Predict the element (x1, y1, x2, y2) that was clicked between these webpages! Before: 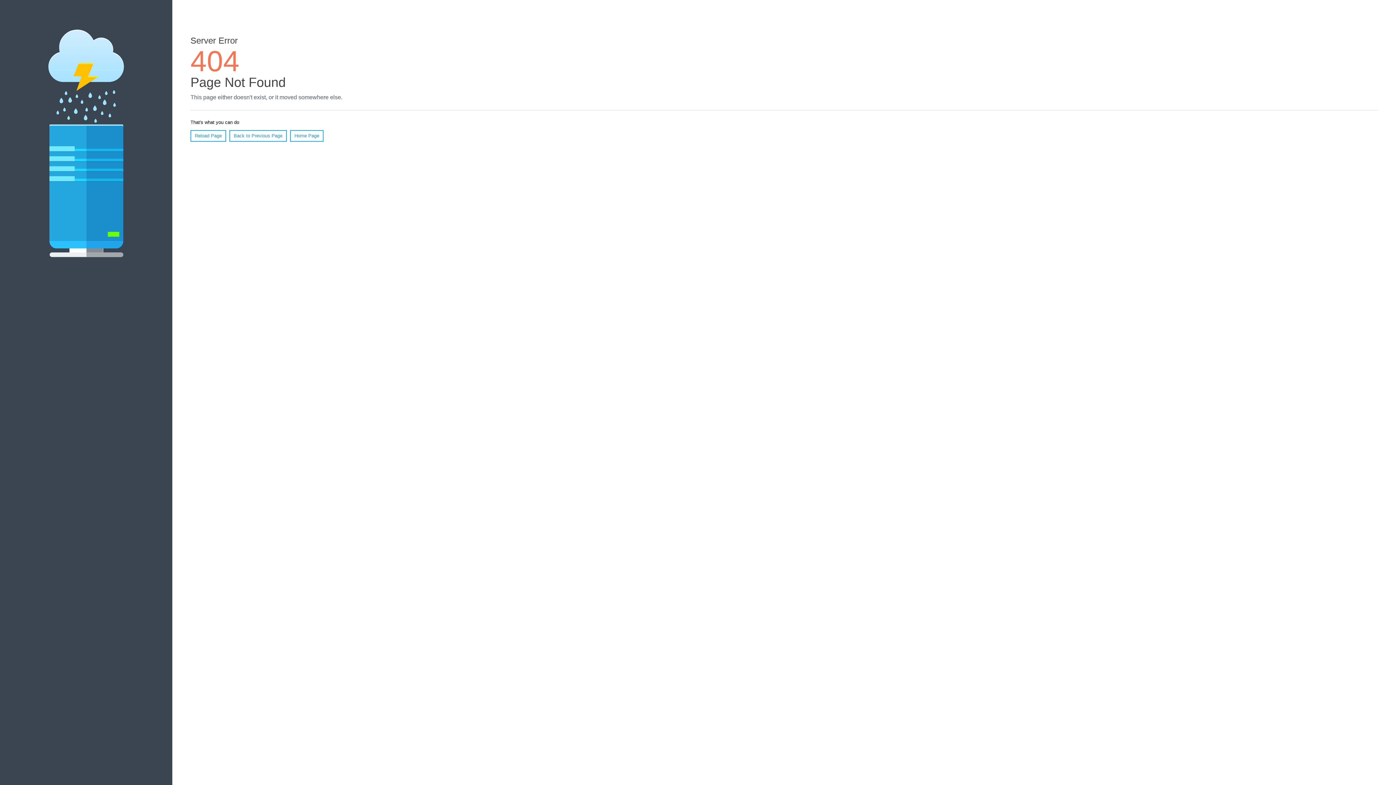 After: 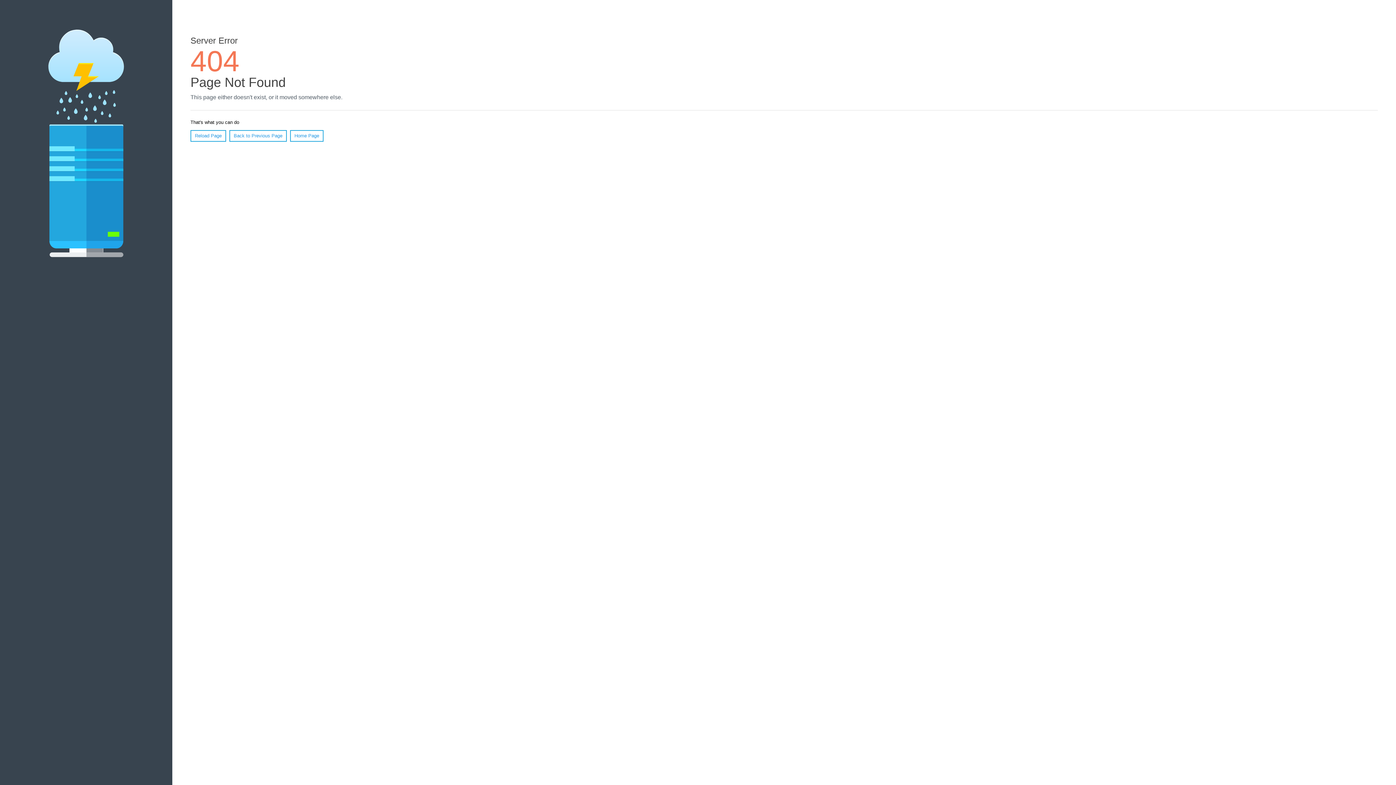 Action: label: Reload Page bbox: (190, 130, 226, 141)